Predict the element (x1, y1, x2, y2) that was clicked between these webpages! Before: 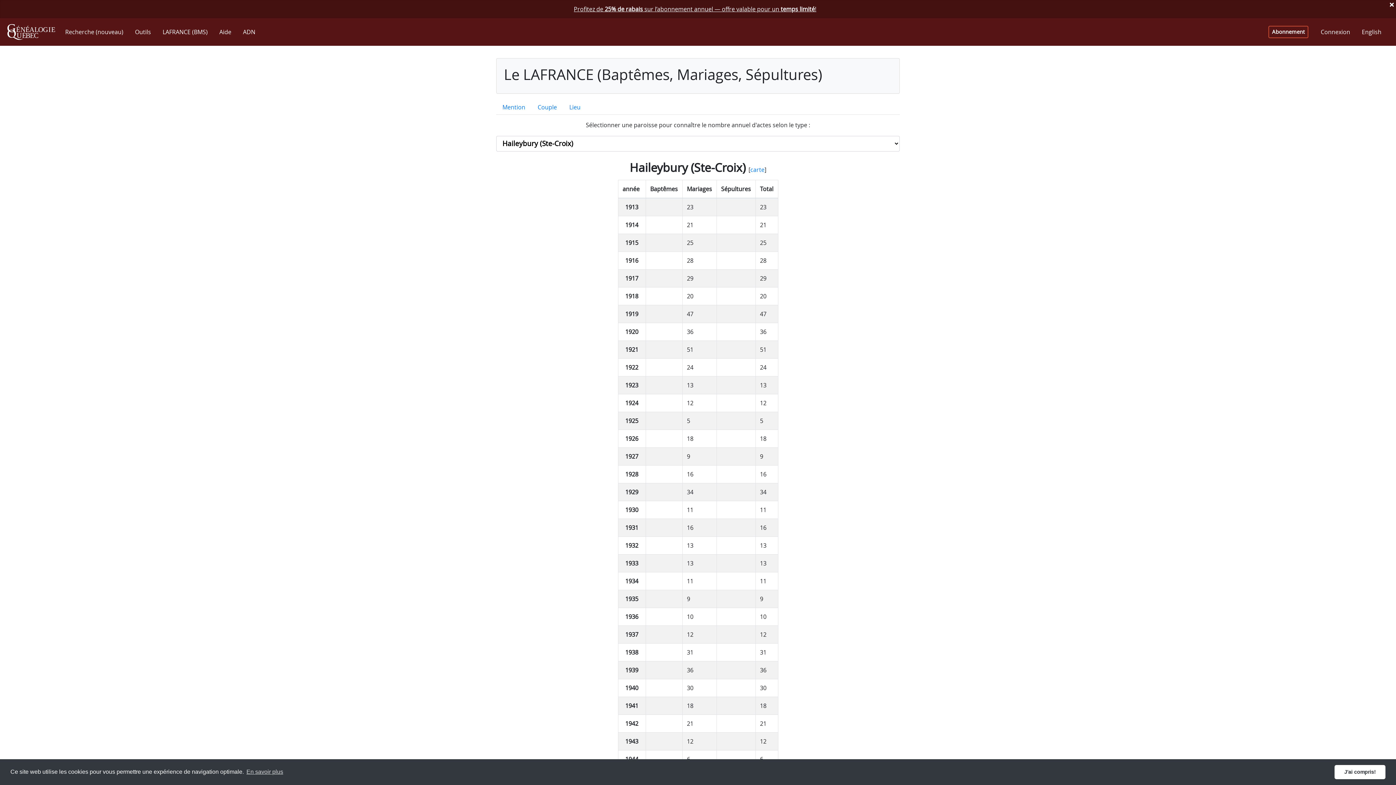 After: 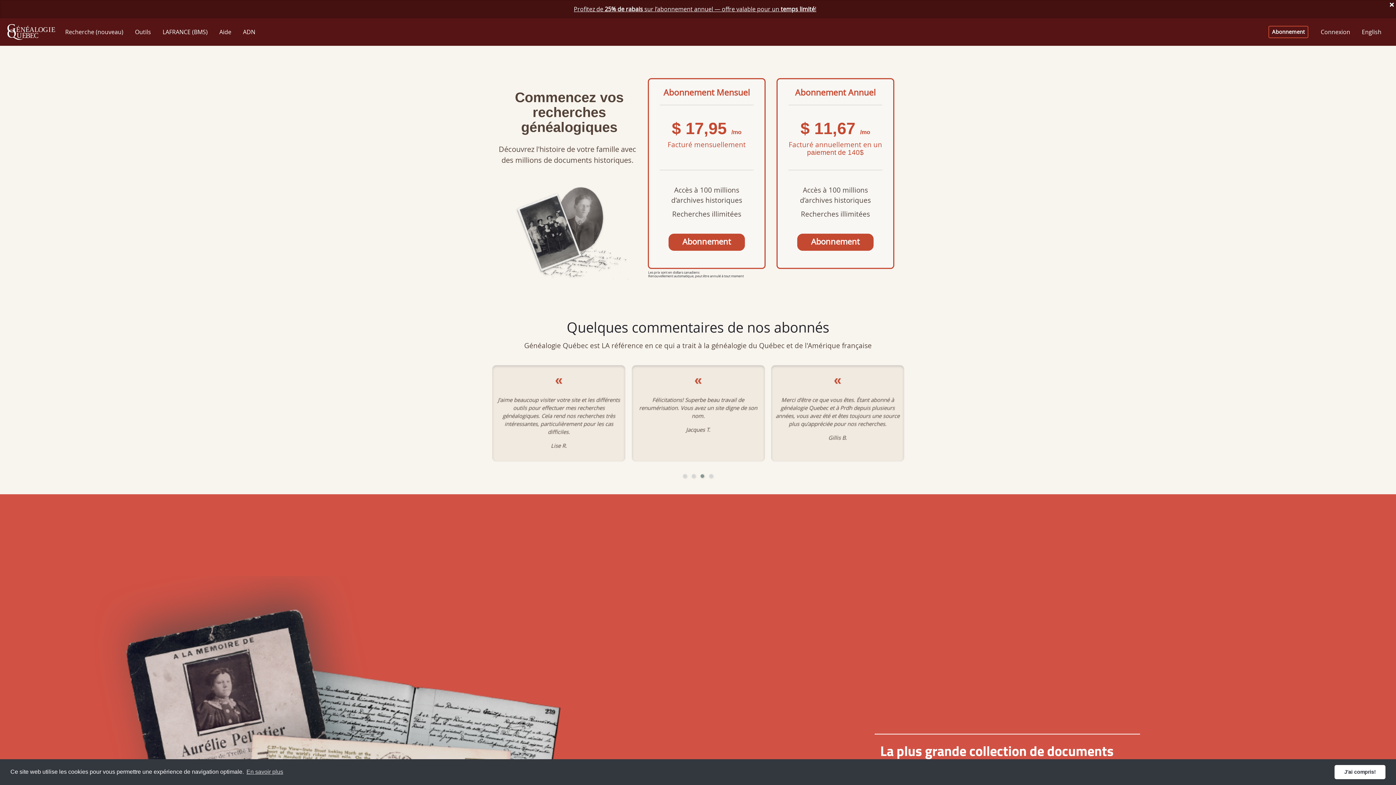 Action: bbox: (1268, 25, 1308, 38) label: Abonnement